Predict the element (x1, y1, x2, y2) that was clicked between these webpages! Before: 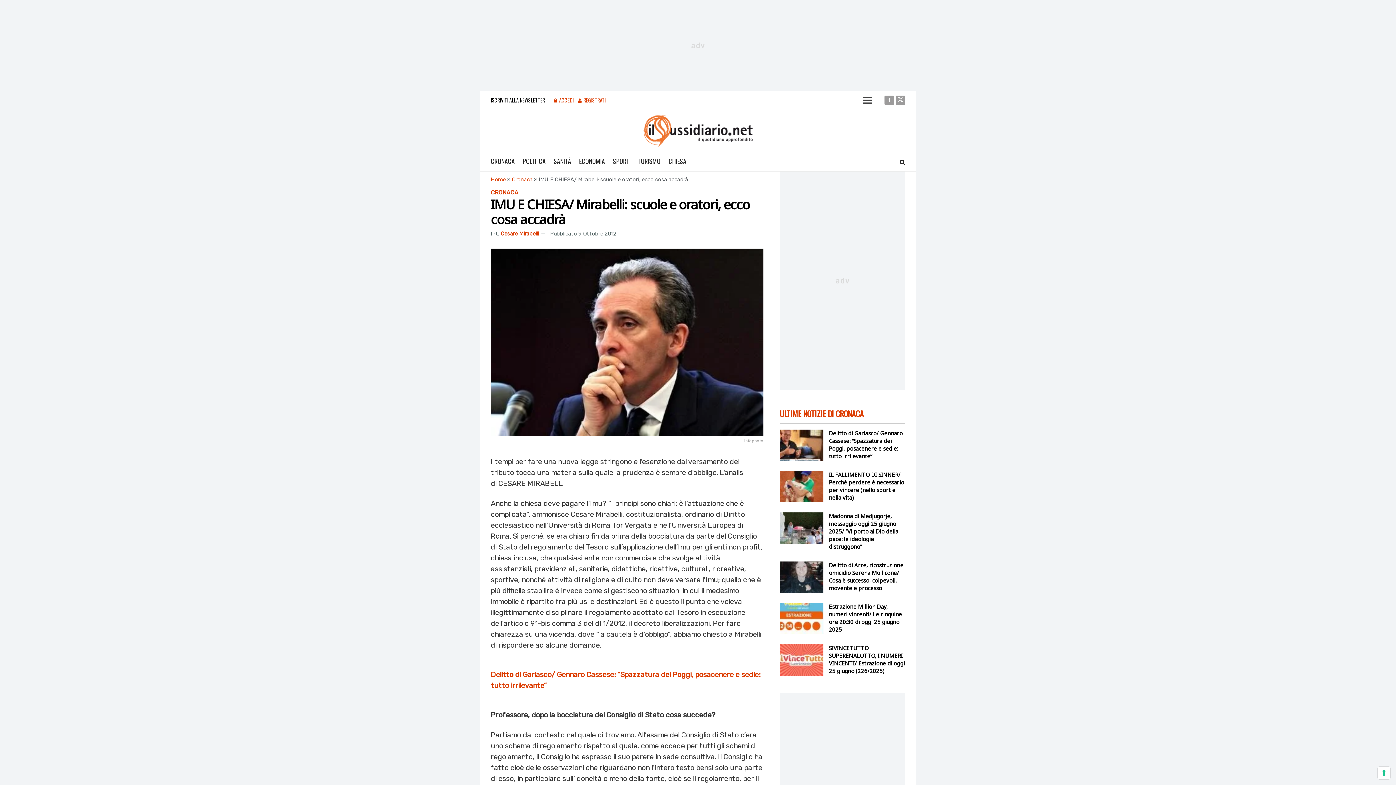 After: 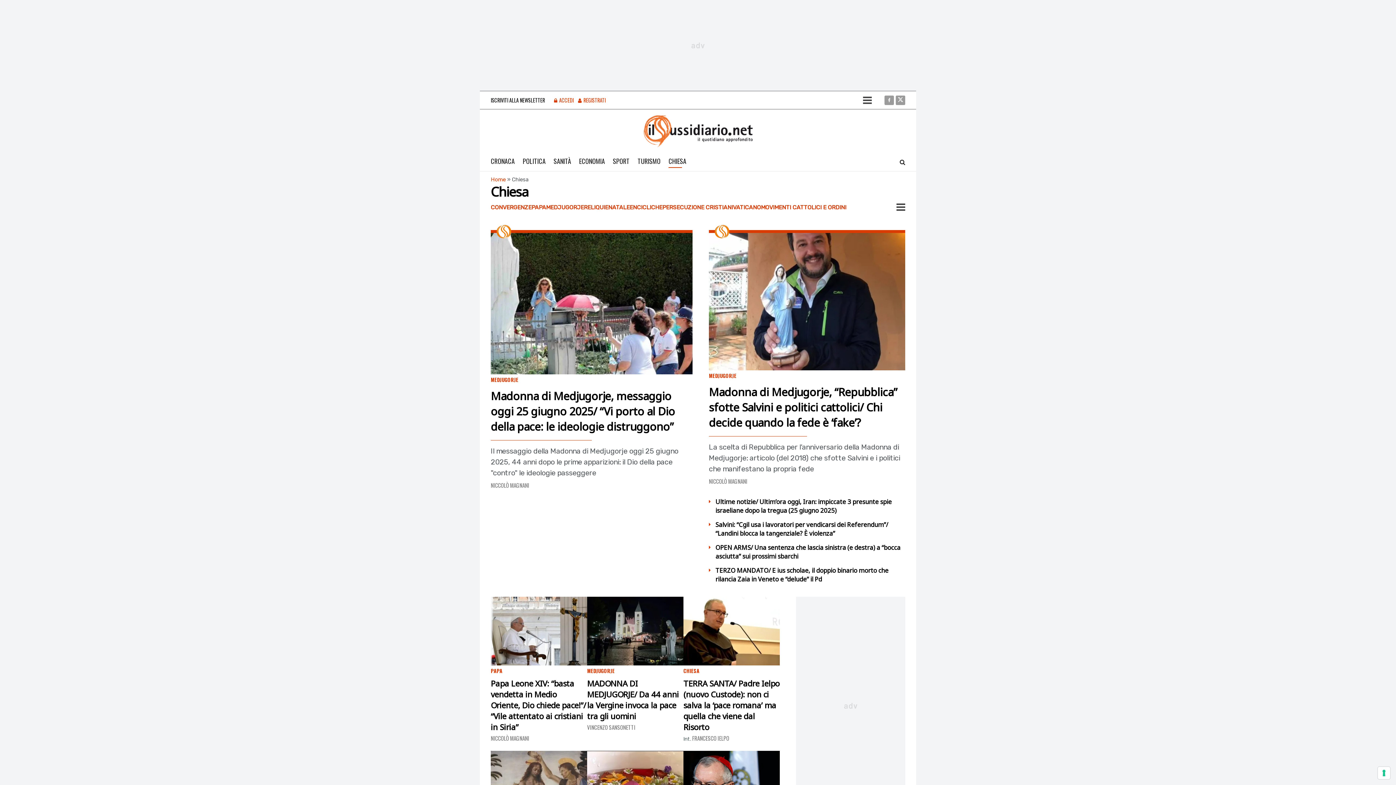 Action: bbox: (668, 154, 686, 168) label: CHIESA